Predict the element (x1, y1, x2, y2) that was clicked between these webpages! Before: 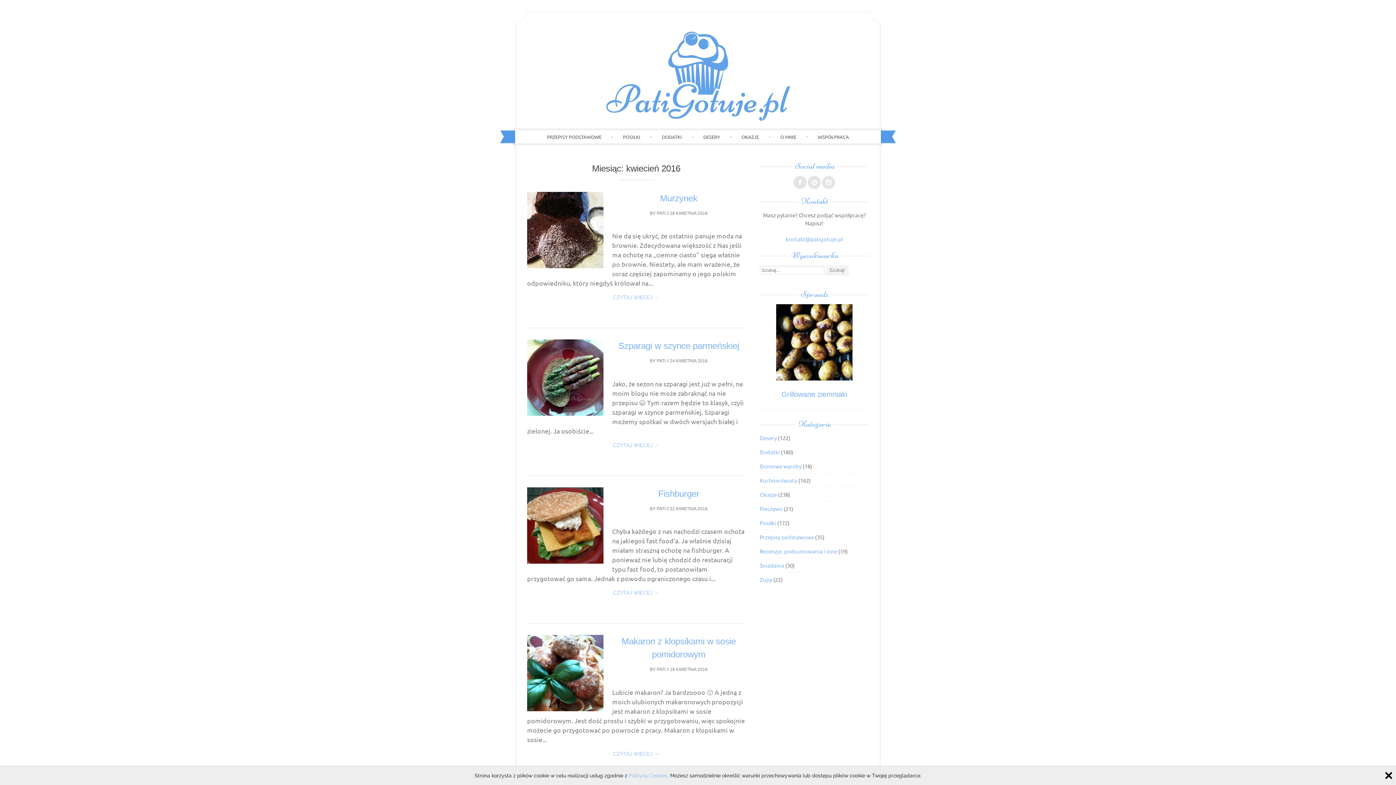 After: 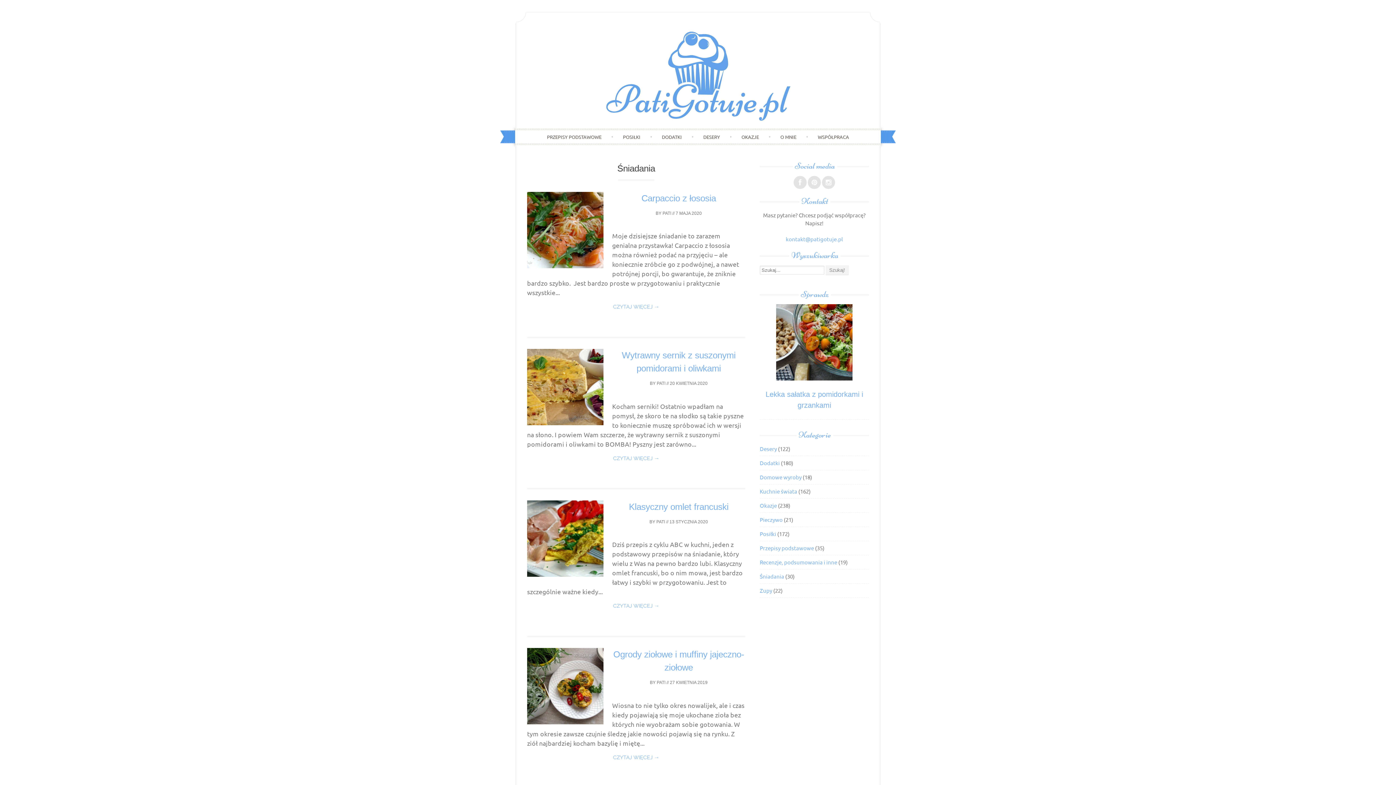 Action: bbox: (760, 562, 784, 569) label: Śniadania